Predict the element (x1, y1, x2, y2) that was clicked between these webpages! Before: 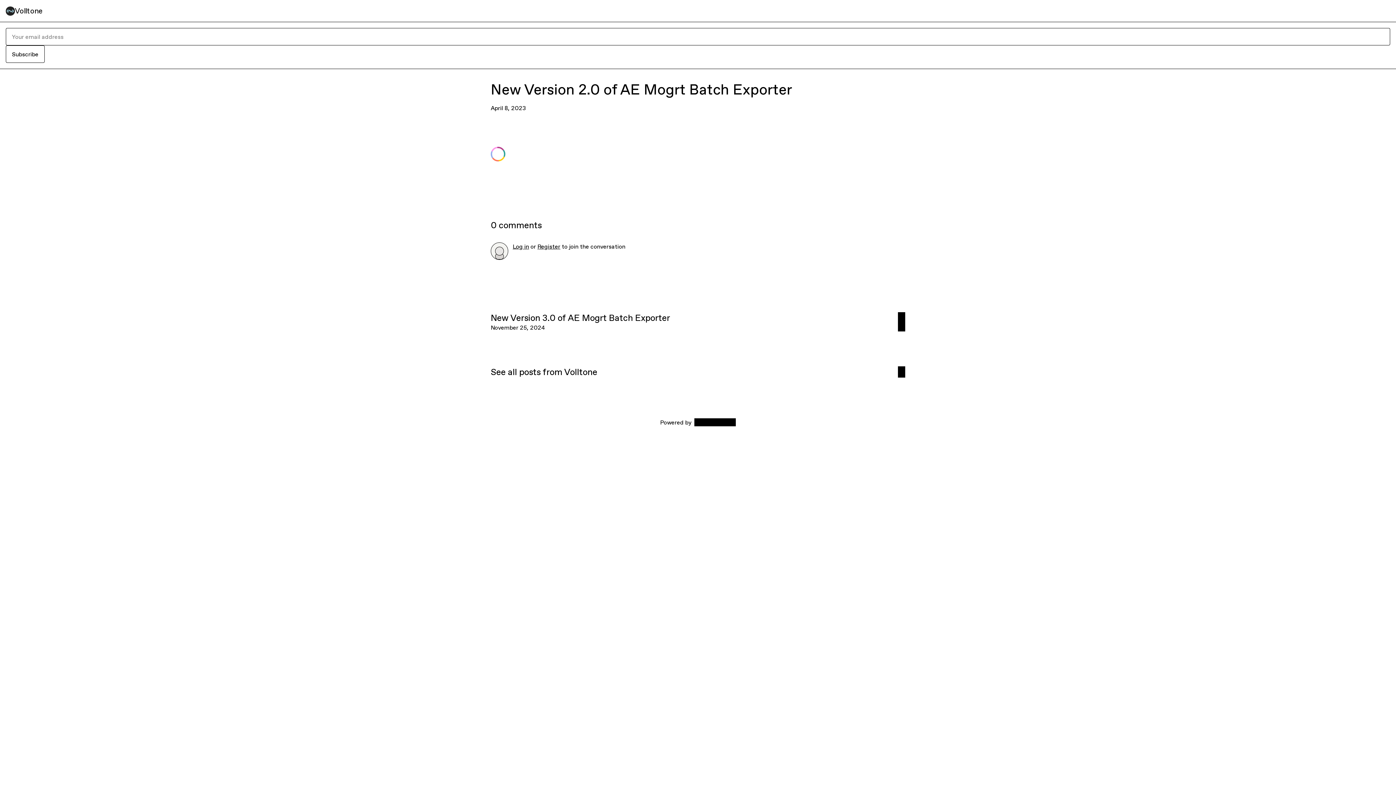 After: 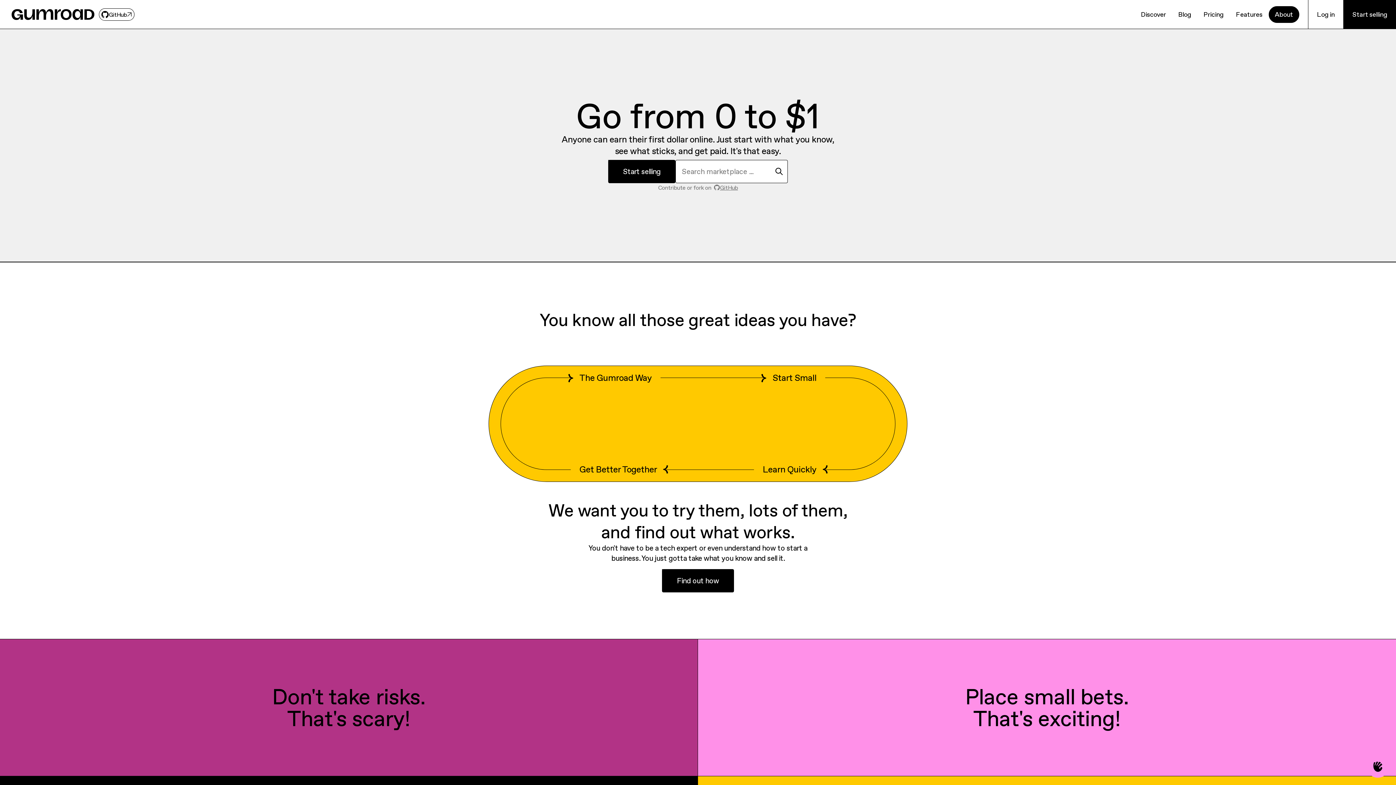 Action: bbox: (694, 418, 736, 426) label: Gumroad